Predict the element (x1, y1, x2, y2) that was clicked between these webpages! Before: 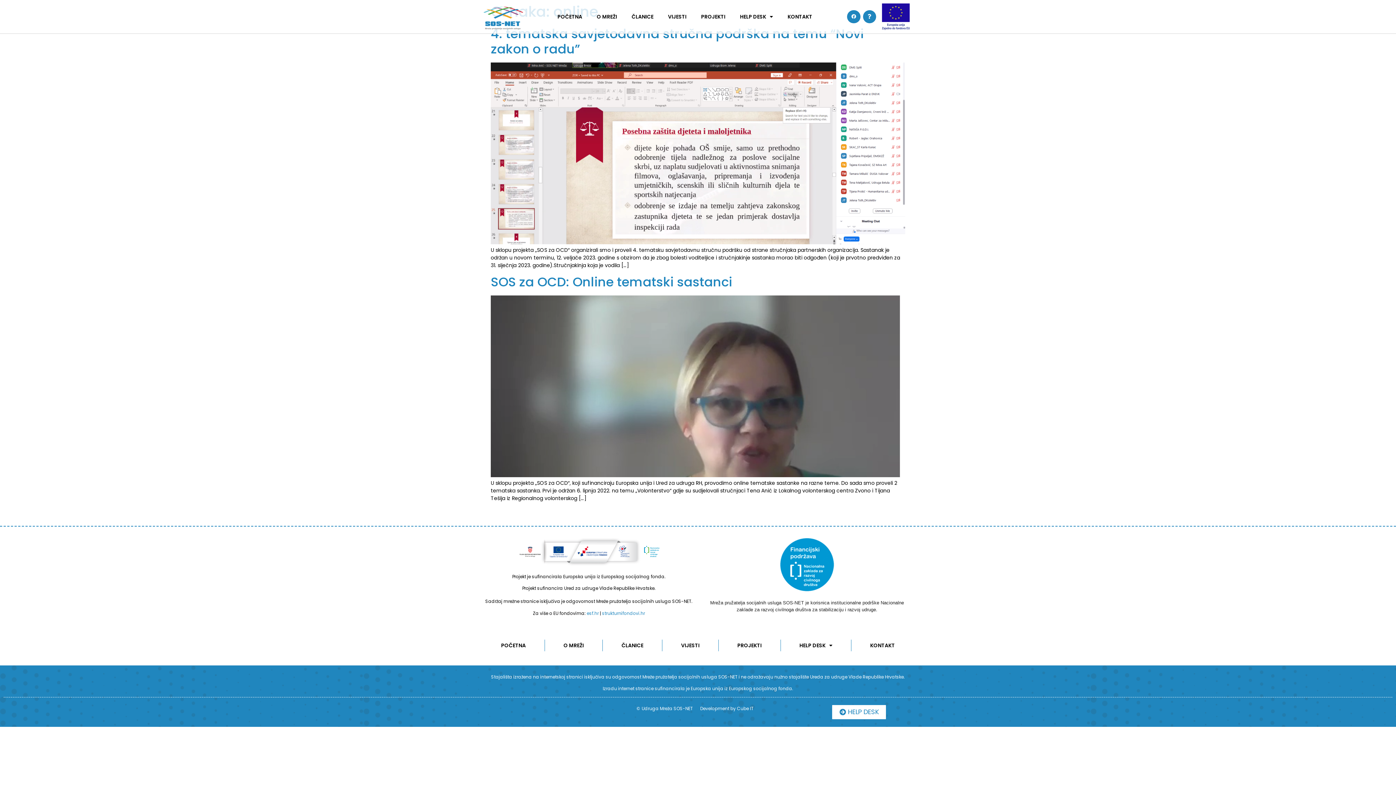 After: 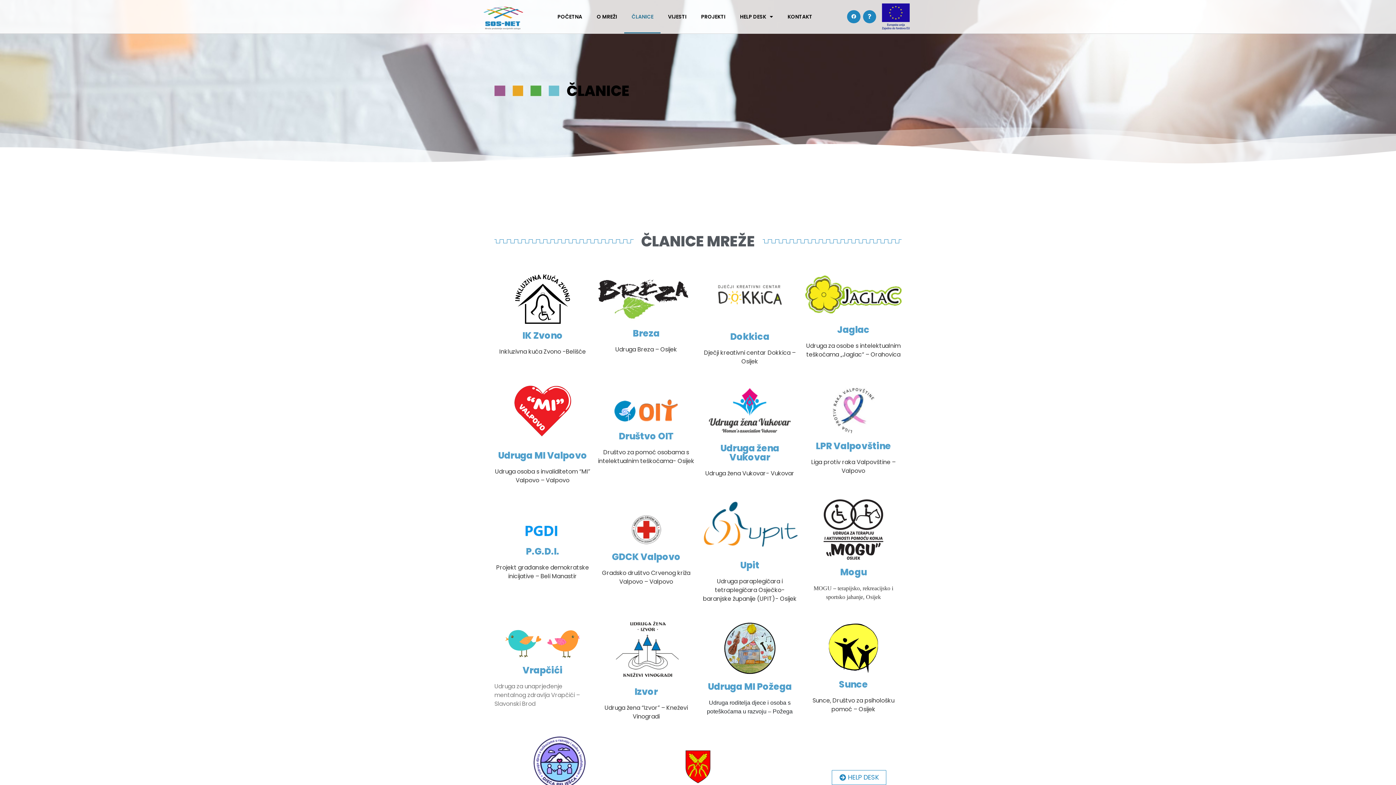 Action: label: ČLANICE bbox: (624, 0, 660, 33)